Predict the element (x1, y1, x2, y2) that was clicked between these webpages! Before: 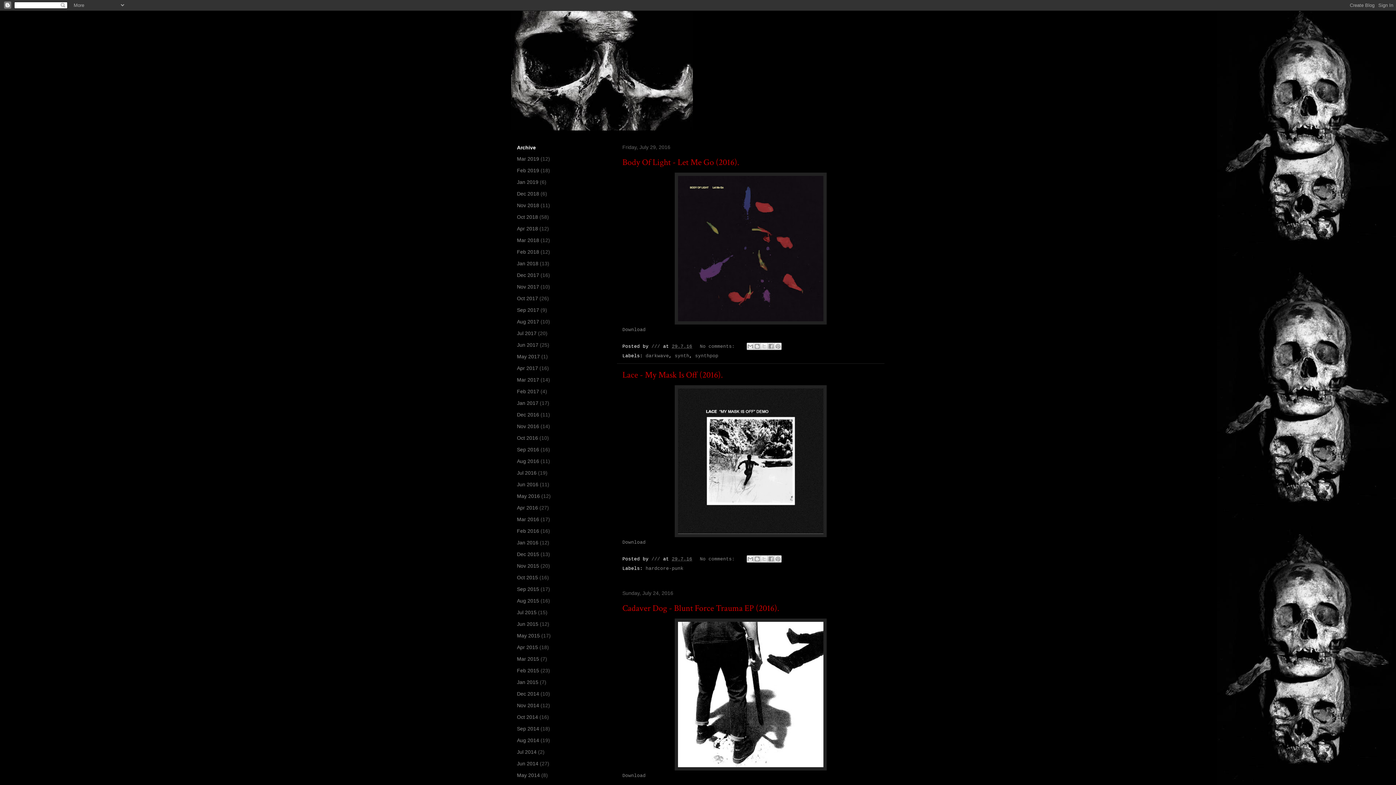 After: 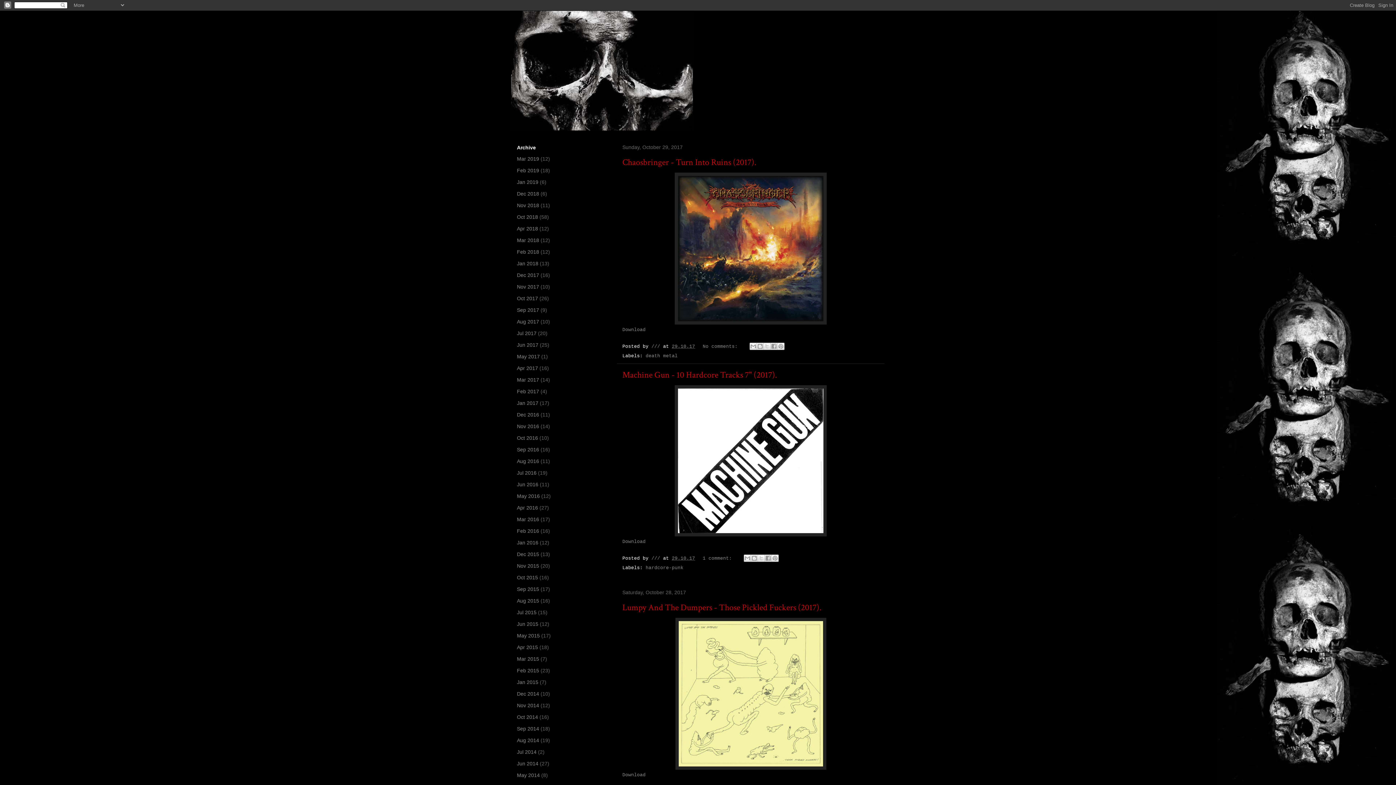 Action: label: Oct 2017 bbox: (517, 295, 538, 301)